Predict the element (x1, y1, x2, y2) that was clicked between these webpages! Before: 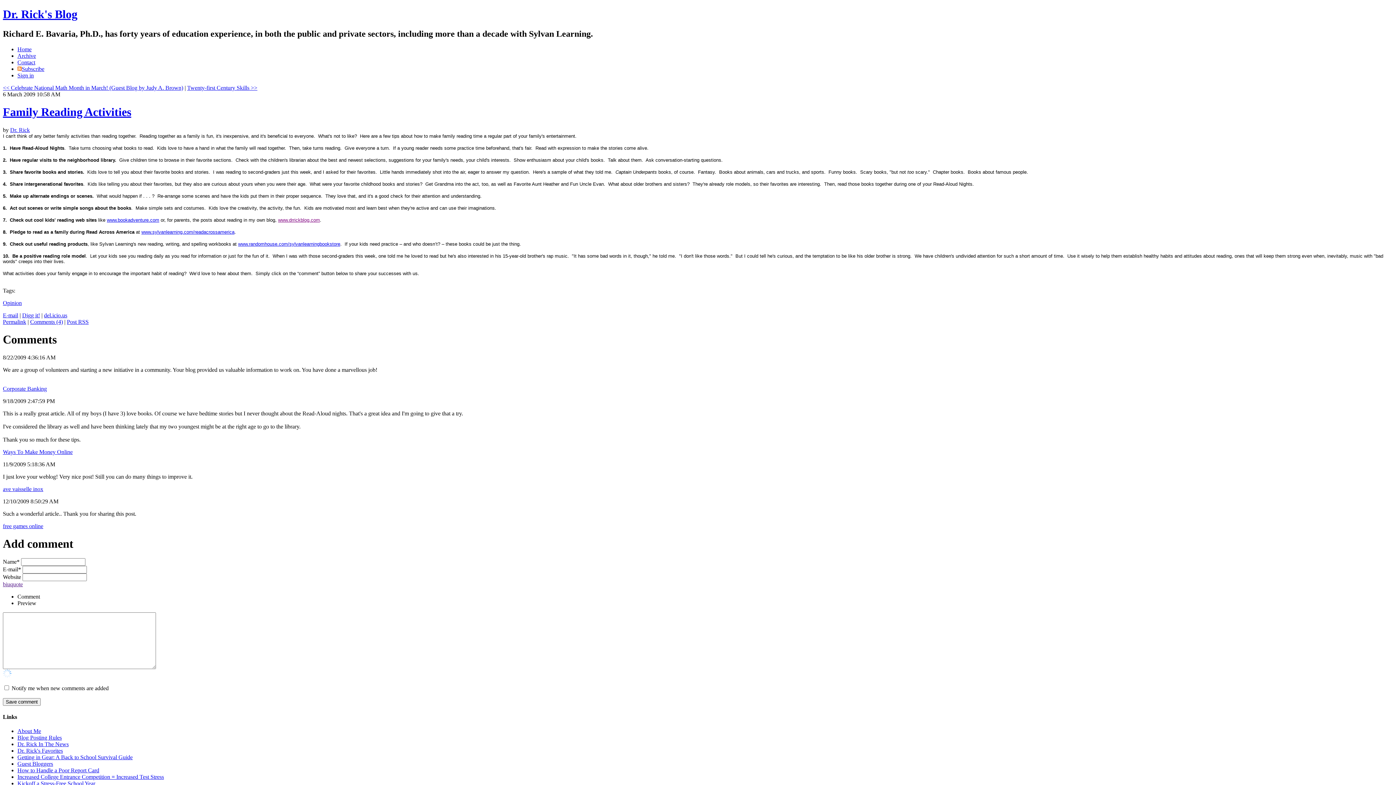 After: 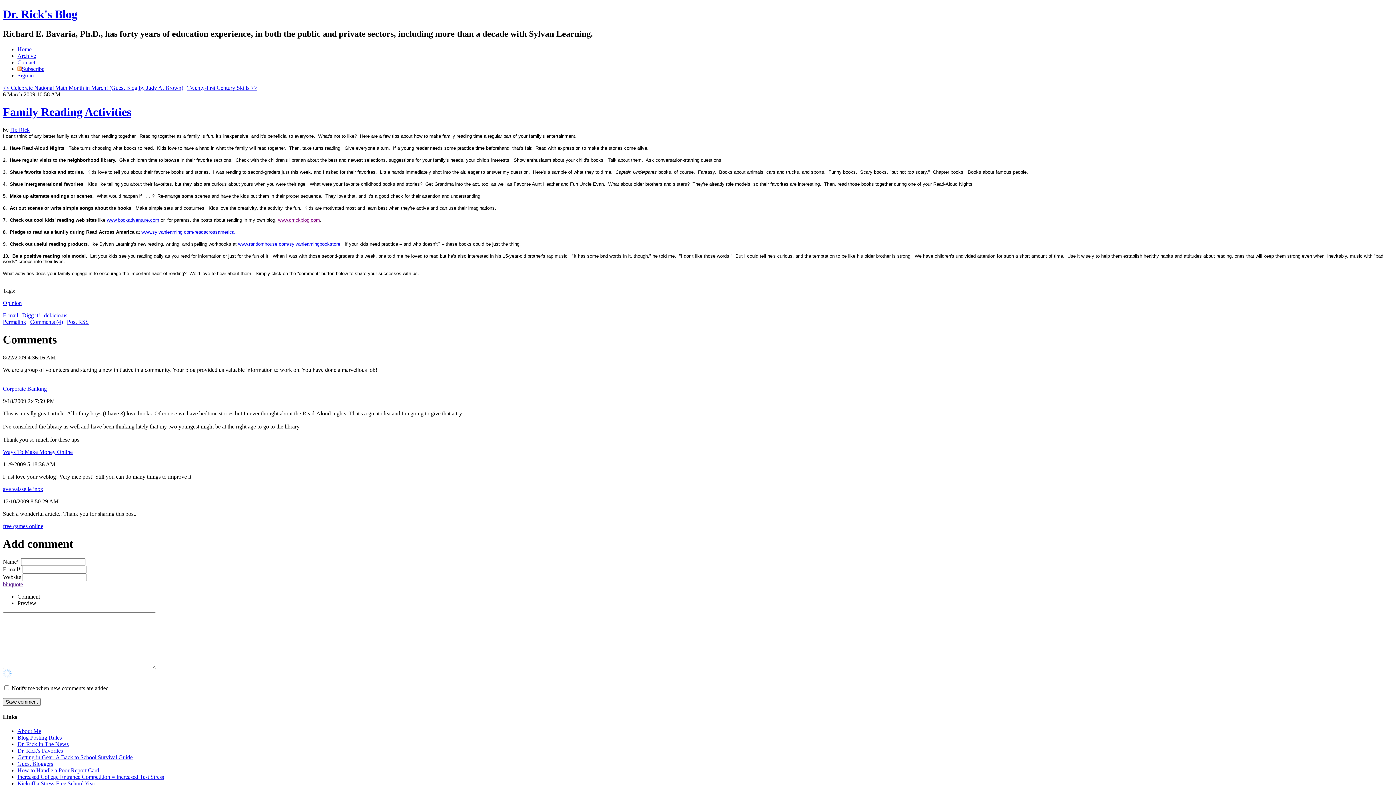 Action: label: E-mail bbox: (2, 312, 18, 318)